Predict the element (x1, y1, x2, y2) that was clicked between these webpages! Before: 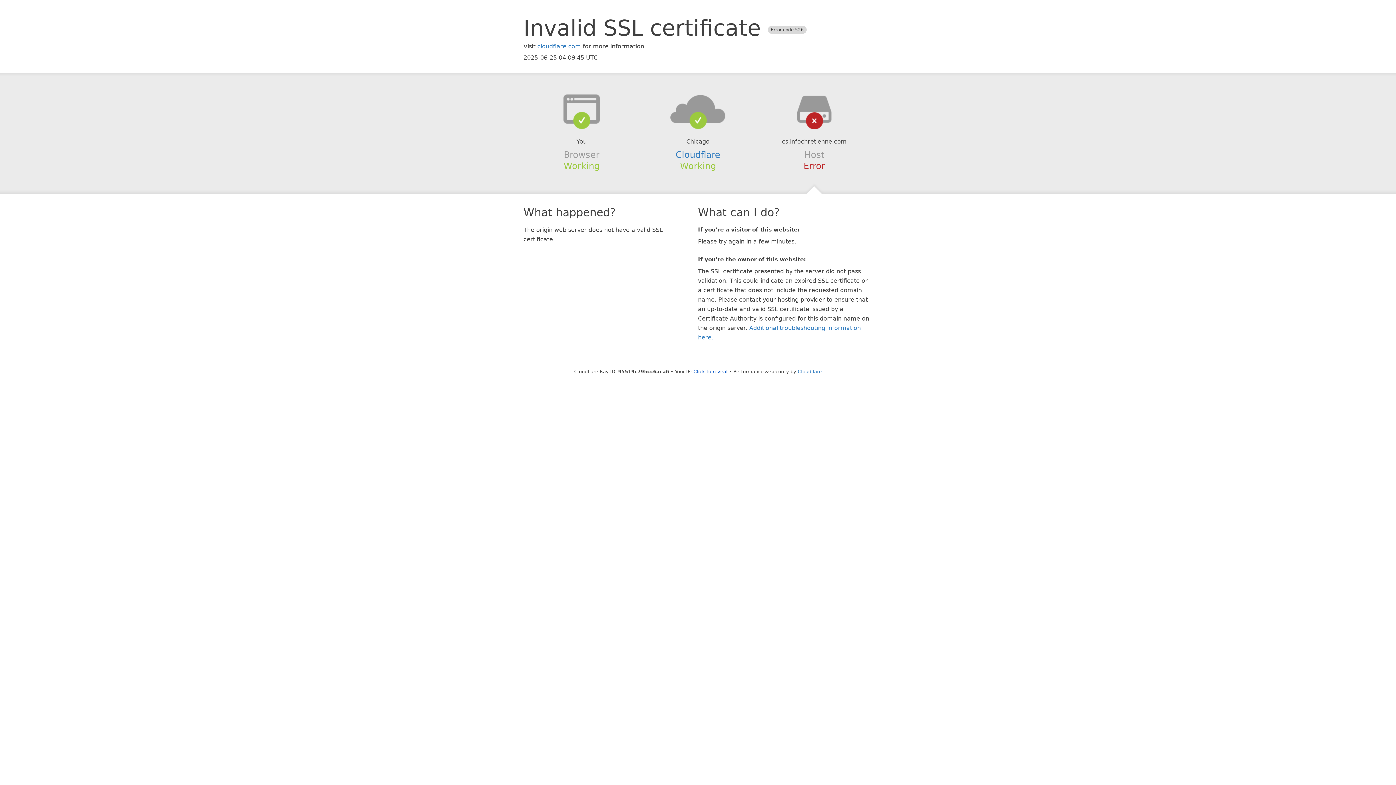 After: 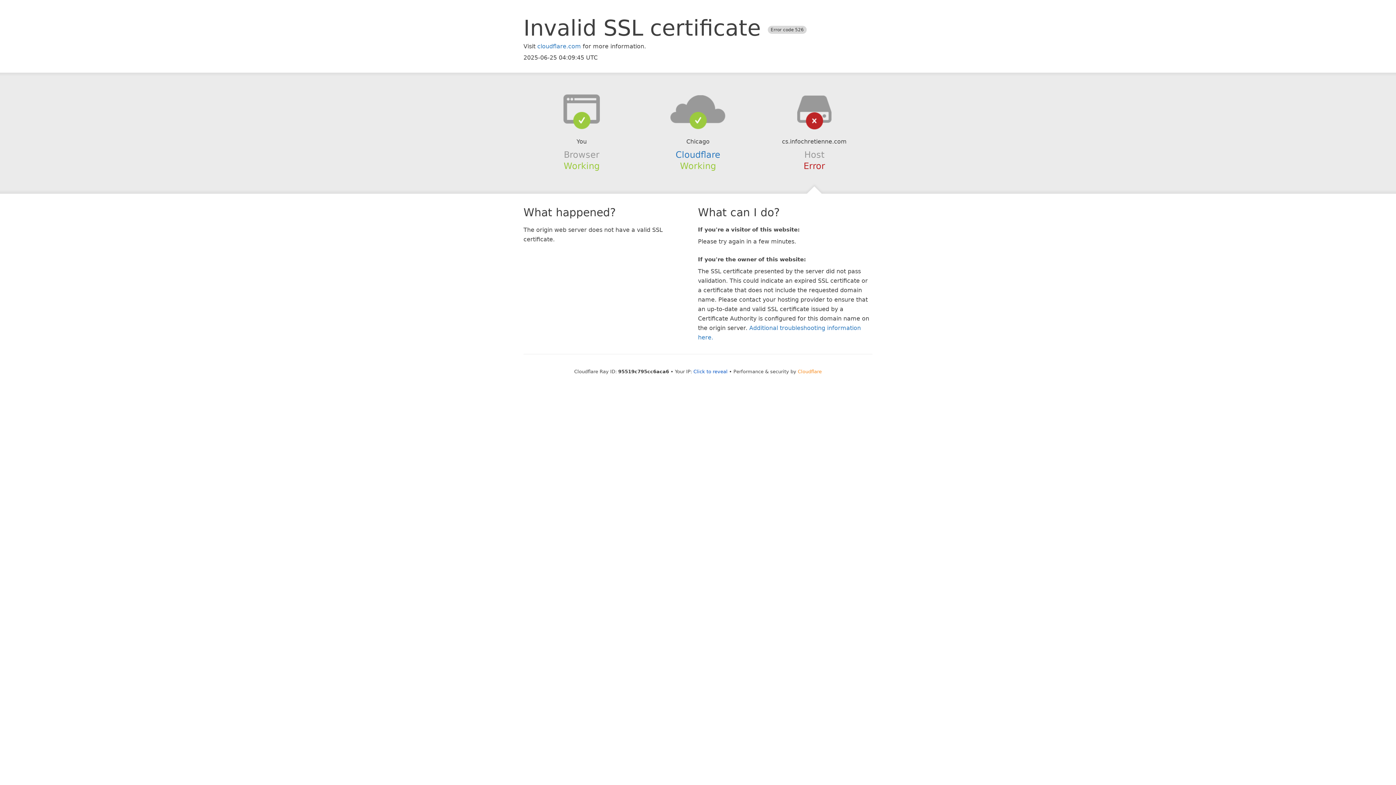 Action: bbox: (798, 368, 822, 374) label: Cloudflare